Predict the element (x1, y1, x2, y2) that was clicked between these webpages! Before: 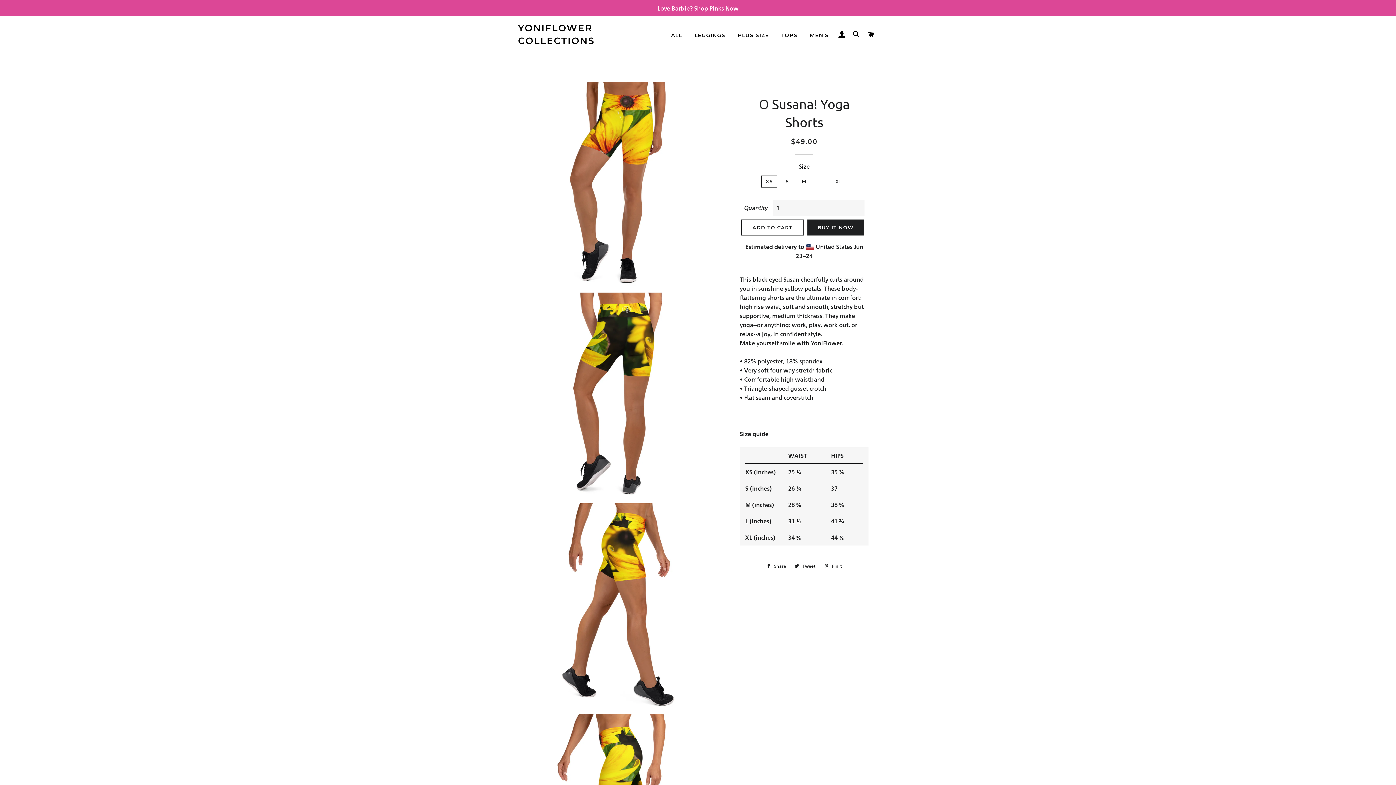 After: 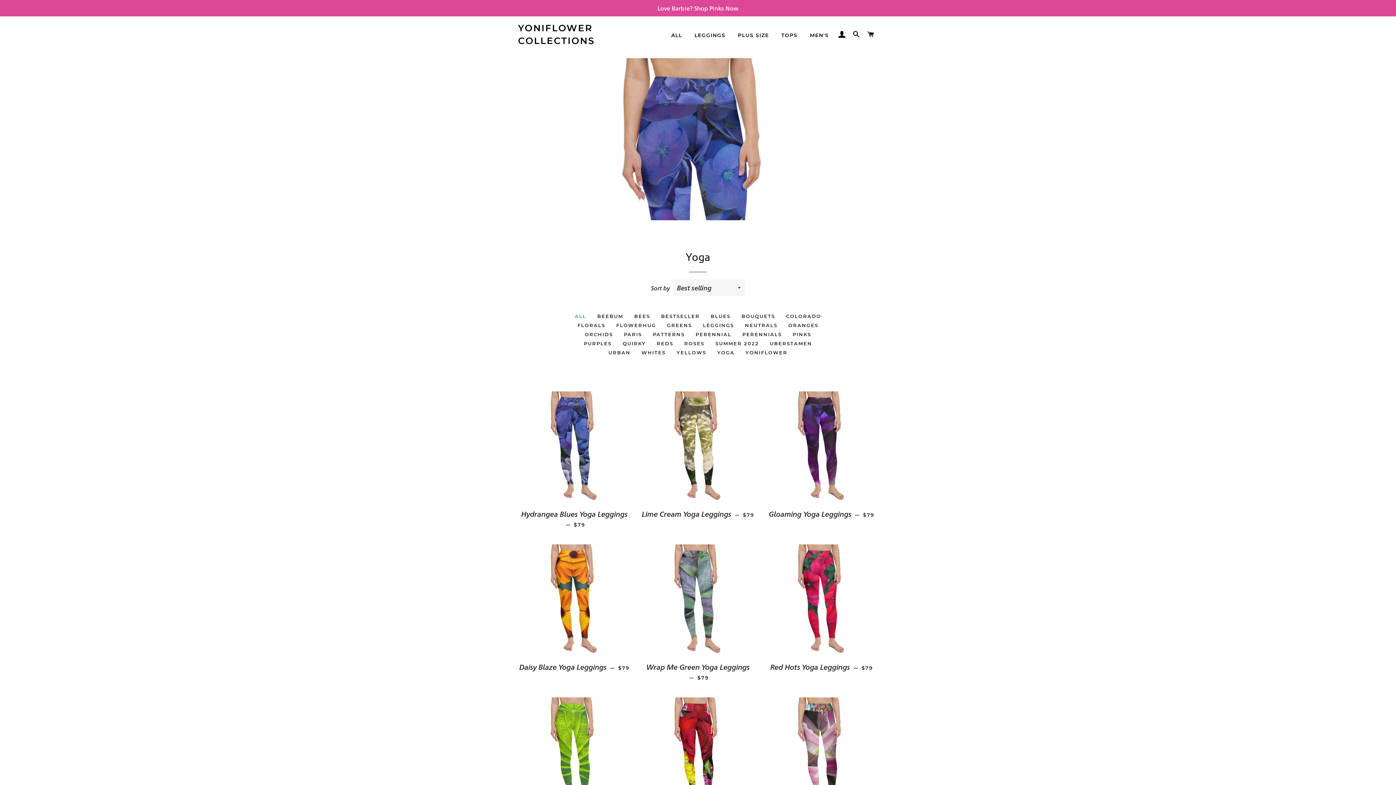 Action: label: LEGGINGS bbox: (689, 26, 731, 44)